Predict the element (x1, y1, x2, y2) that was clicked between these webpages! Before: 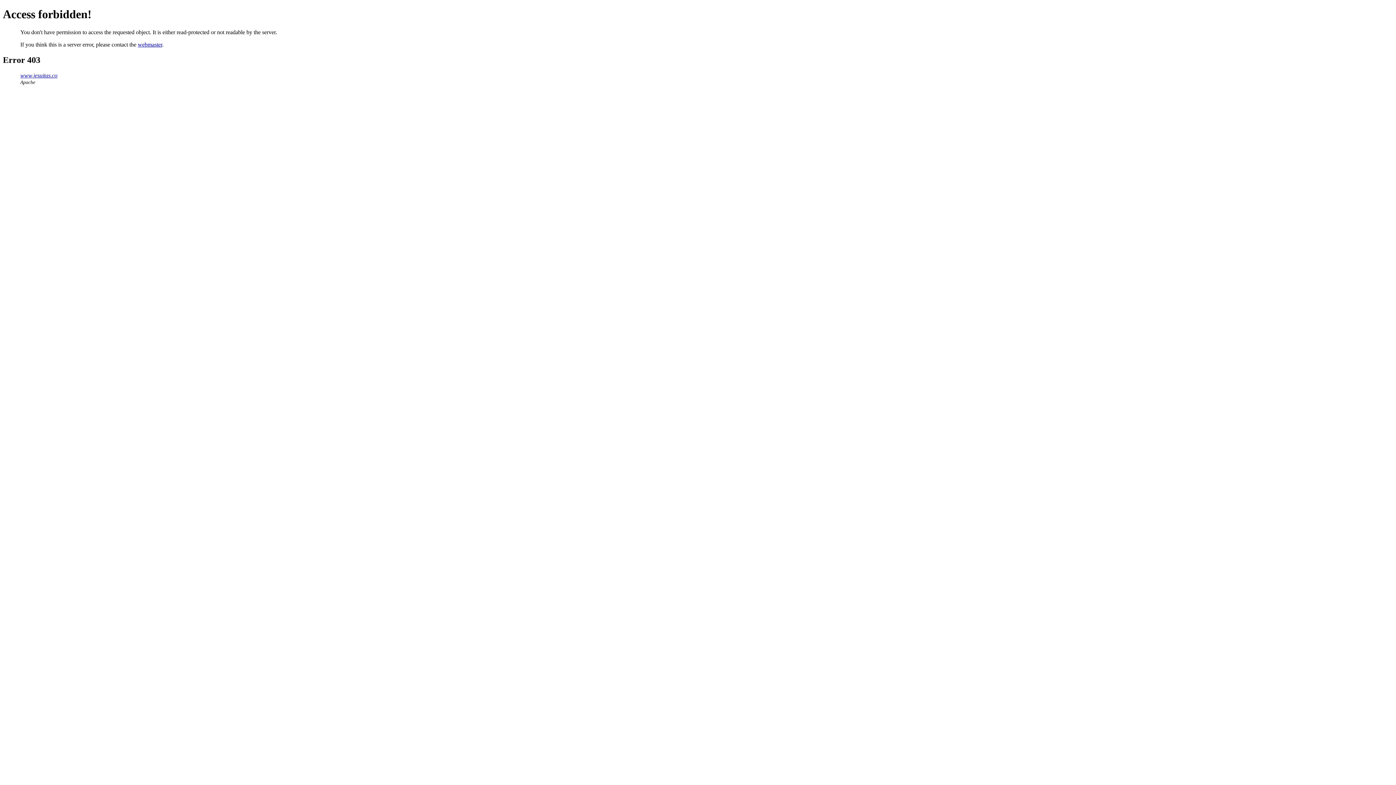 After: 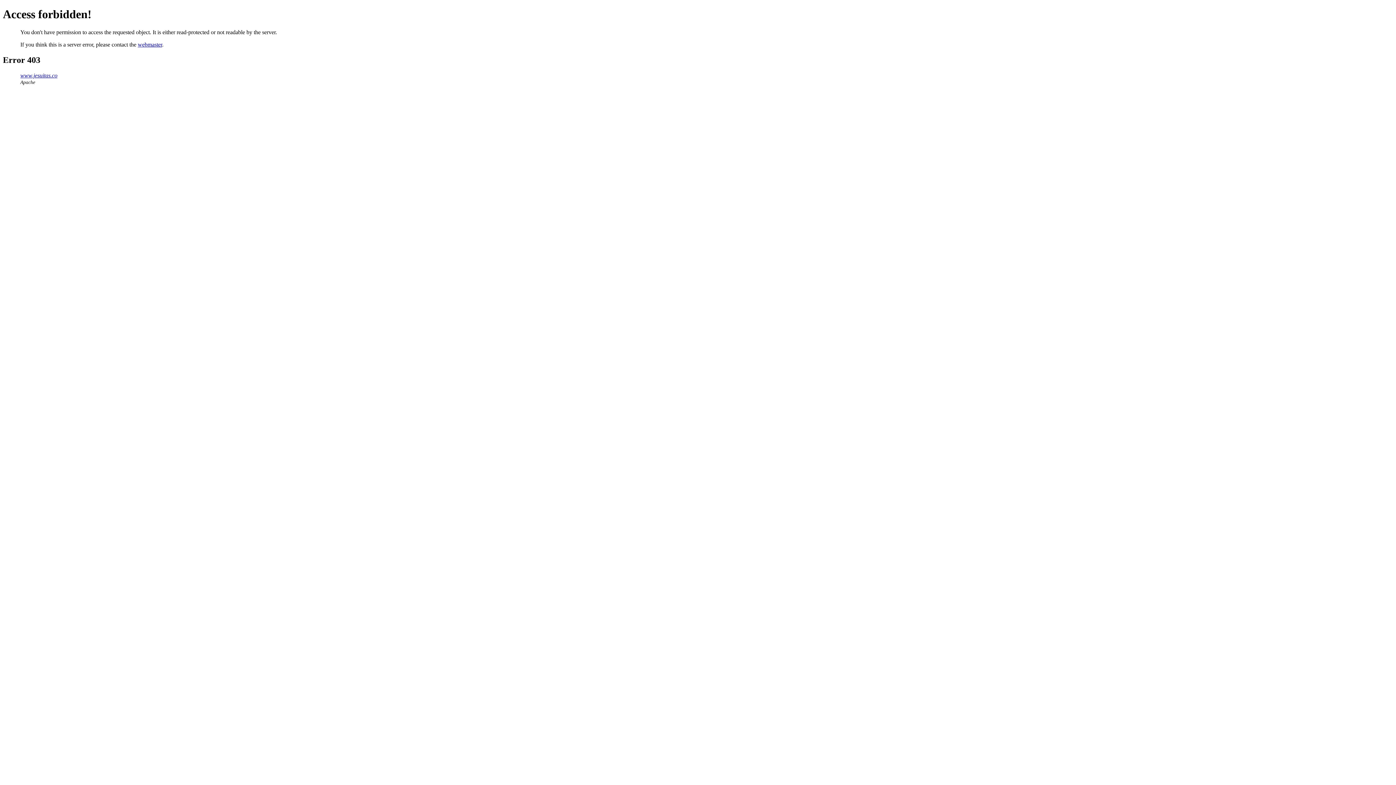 Action: label: webmaster bbox: (137, 41, 162, 47)